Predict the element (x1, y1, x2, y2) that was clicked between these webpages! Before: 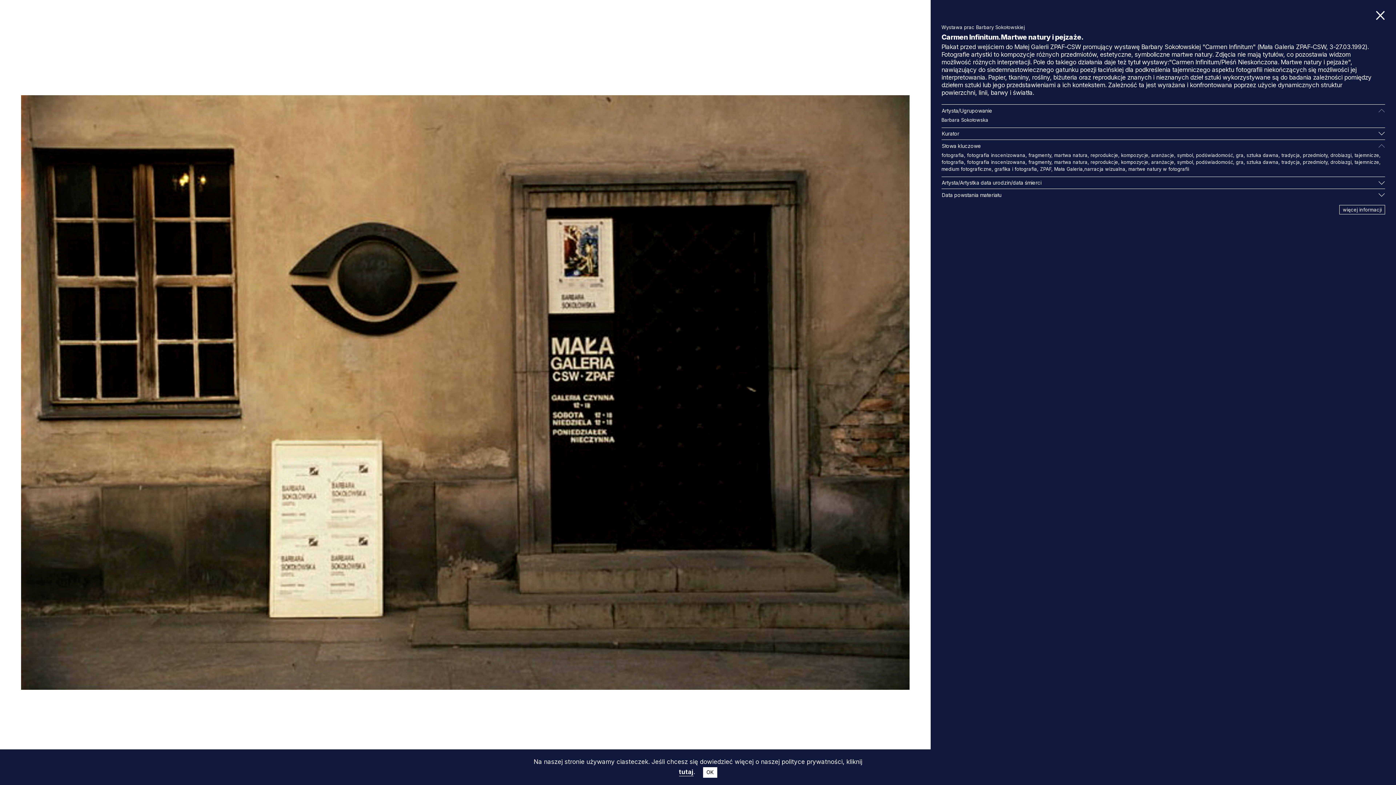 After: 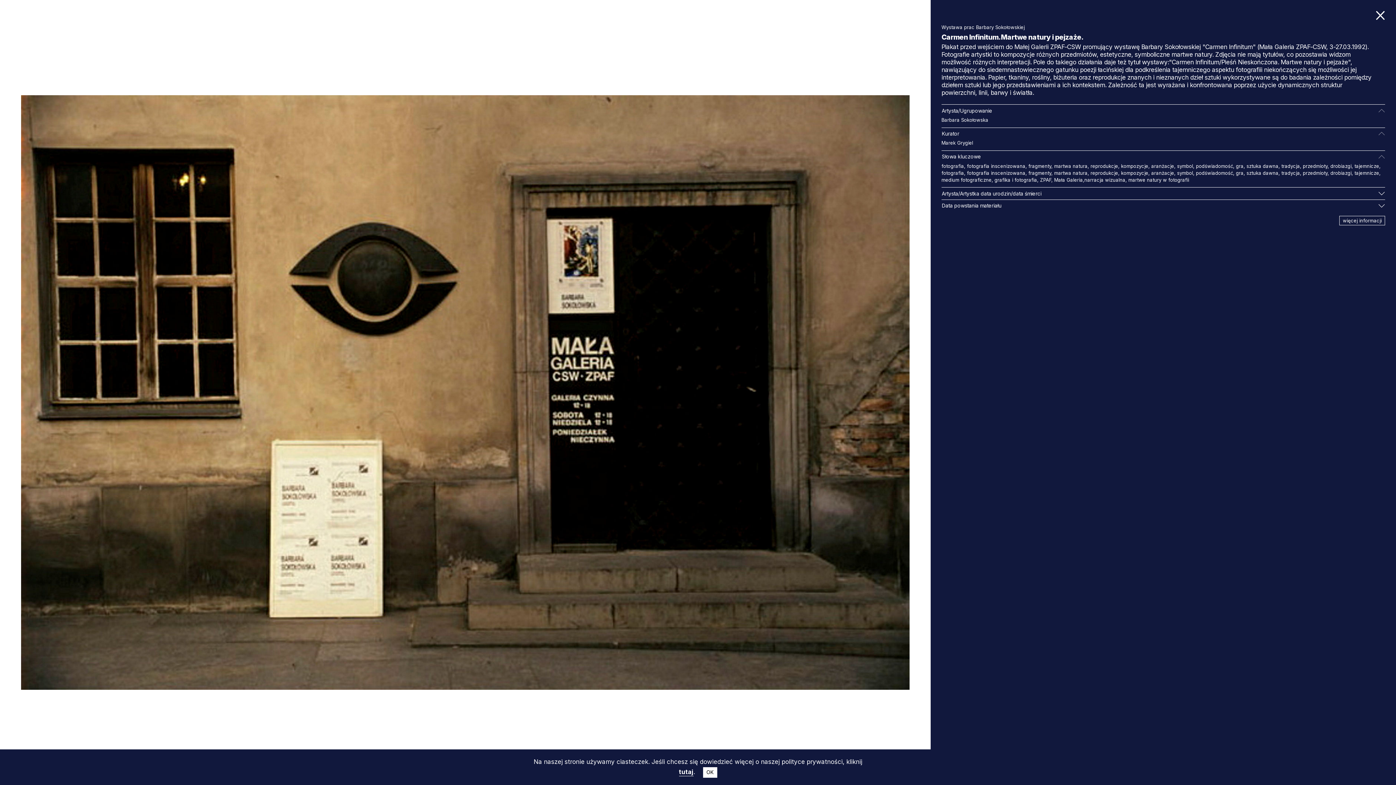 Action: label: Kurator bbox: (941, 127, 1385, 139)